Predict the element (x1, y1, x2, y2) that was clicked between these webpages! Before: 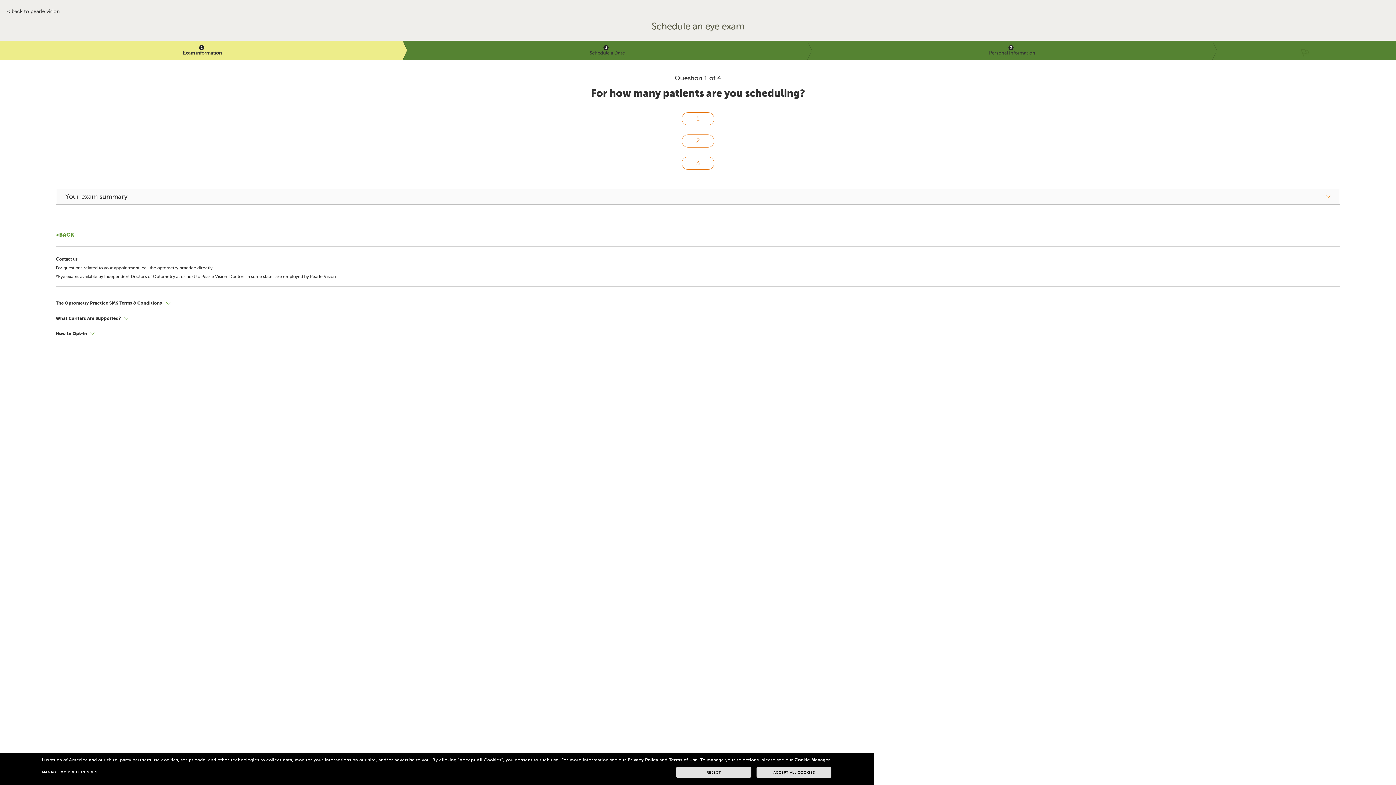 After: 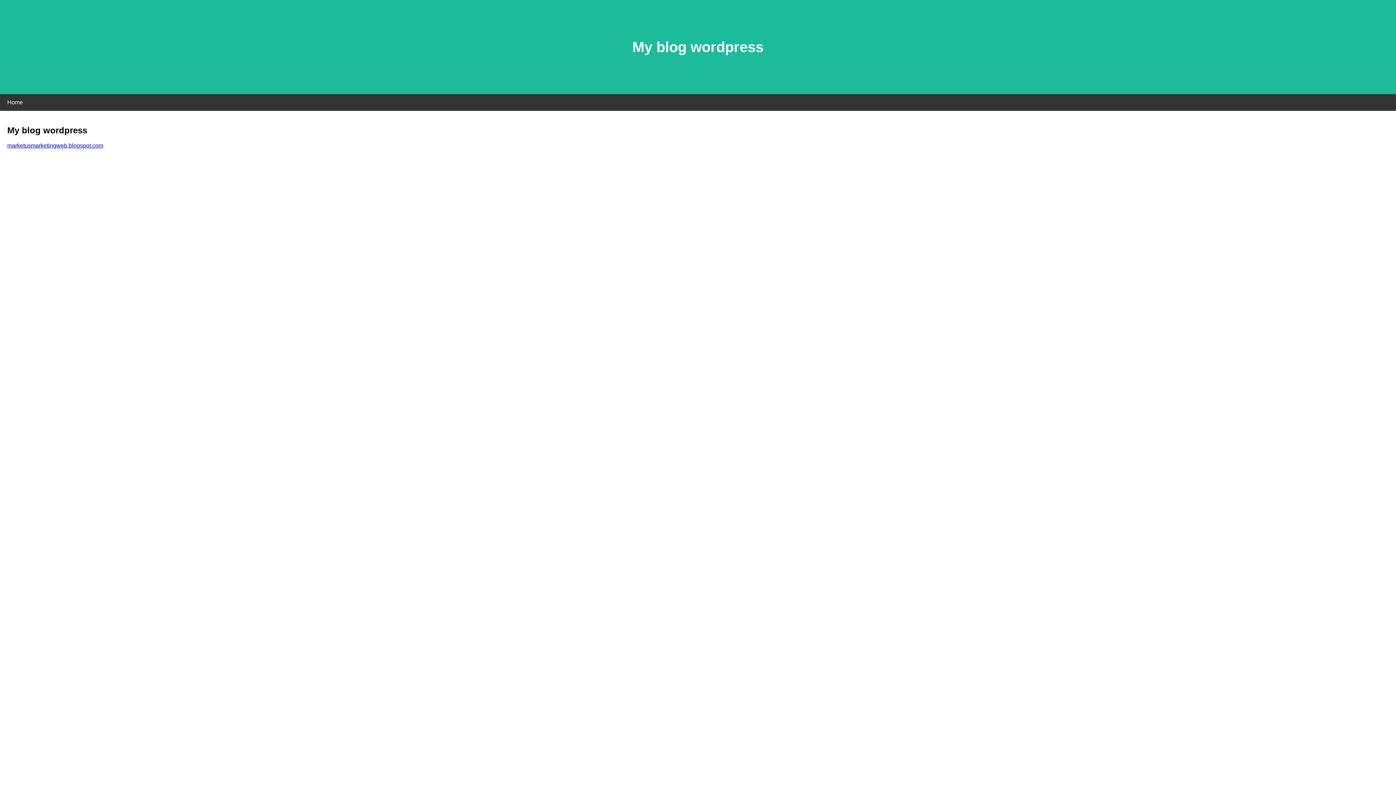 Action: label: < back to pearle vision bbox: (7, 9, 1389, 14)